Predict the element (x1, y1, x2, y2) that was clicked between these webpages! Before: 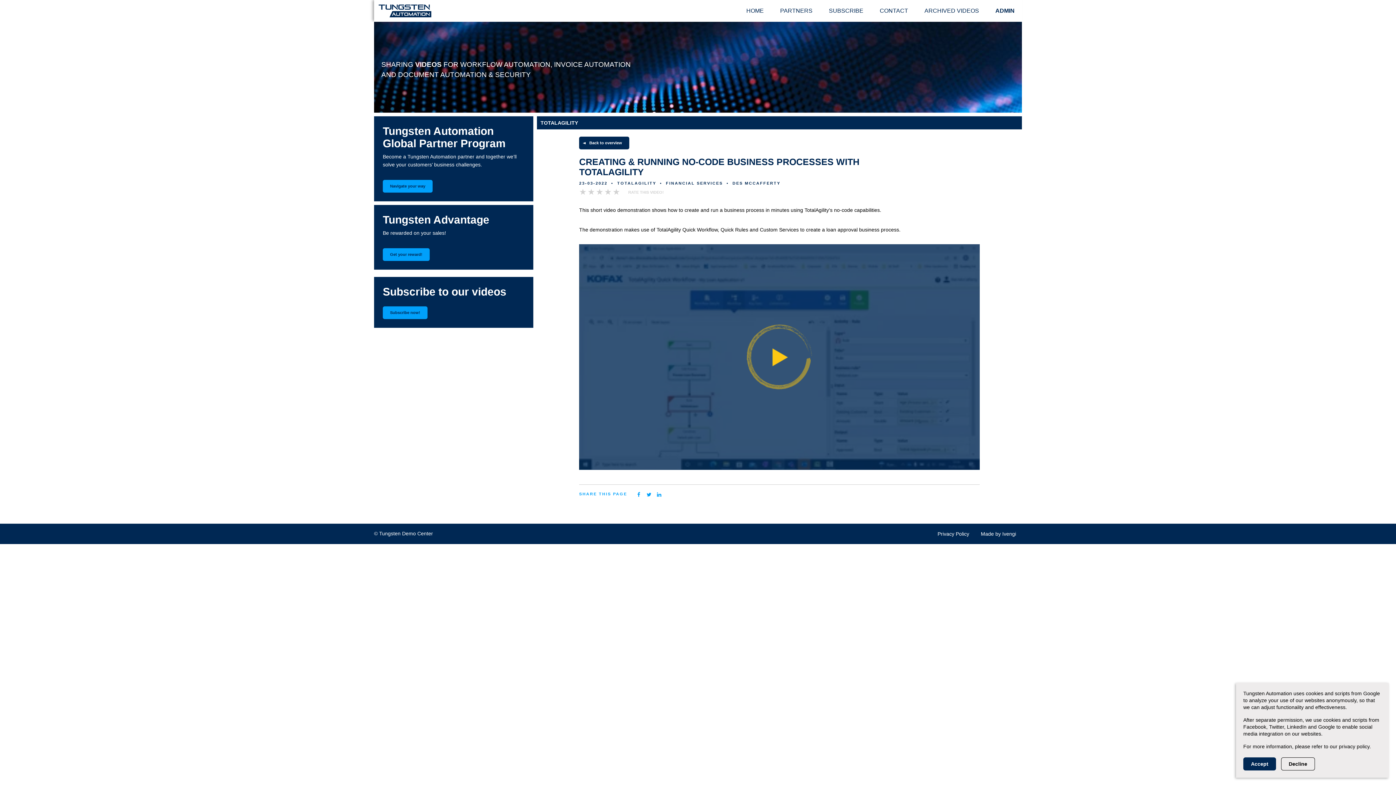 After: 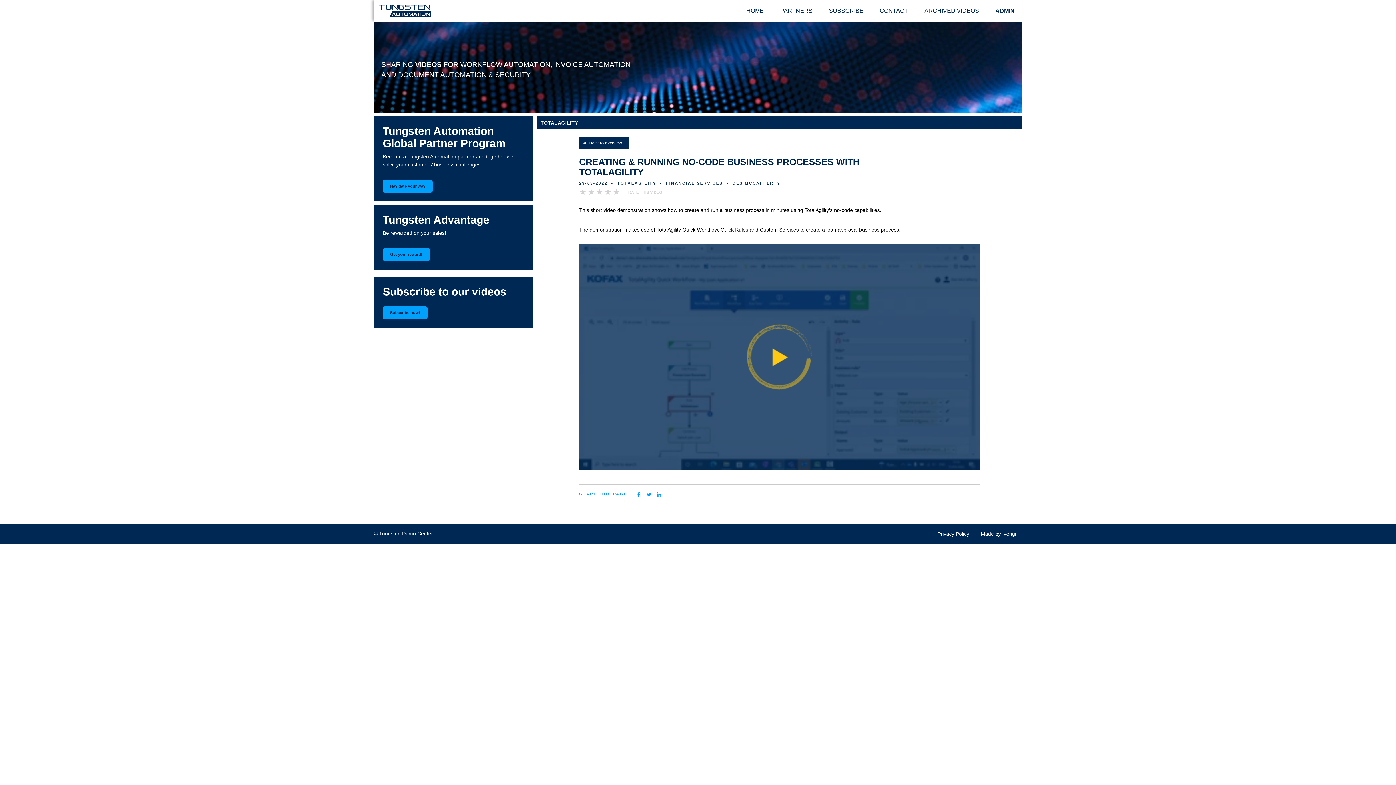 Action: label: Accept bbox: (1243, 757, 1276, 770)